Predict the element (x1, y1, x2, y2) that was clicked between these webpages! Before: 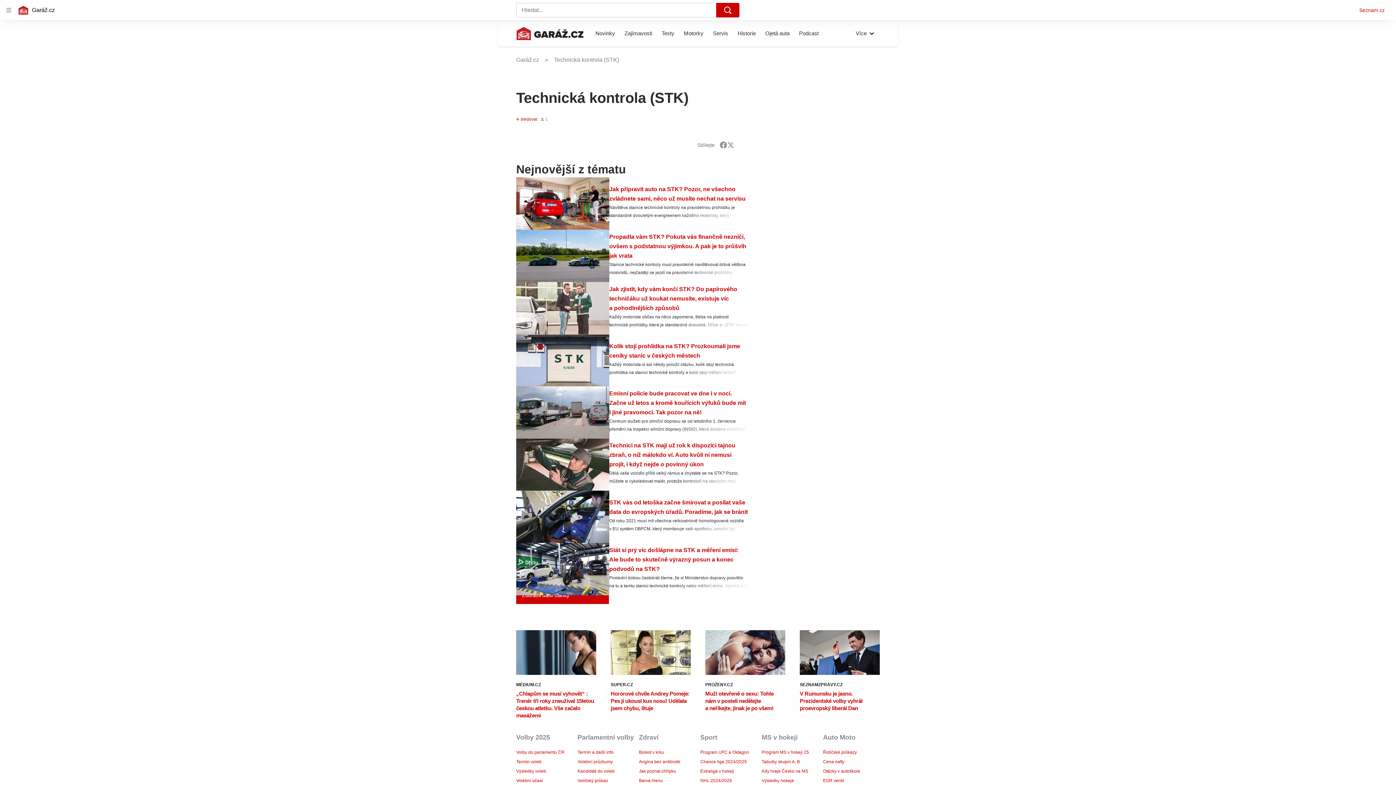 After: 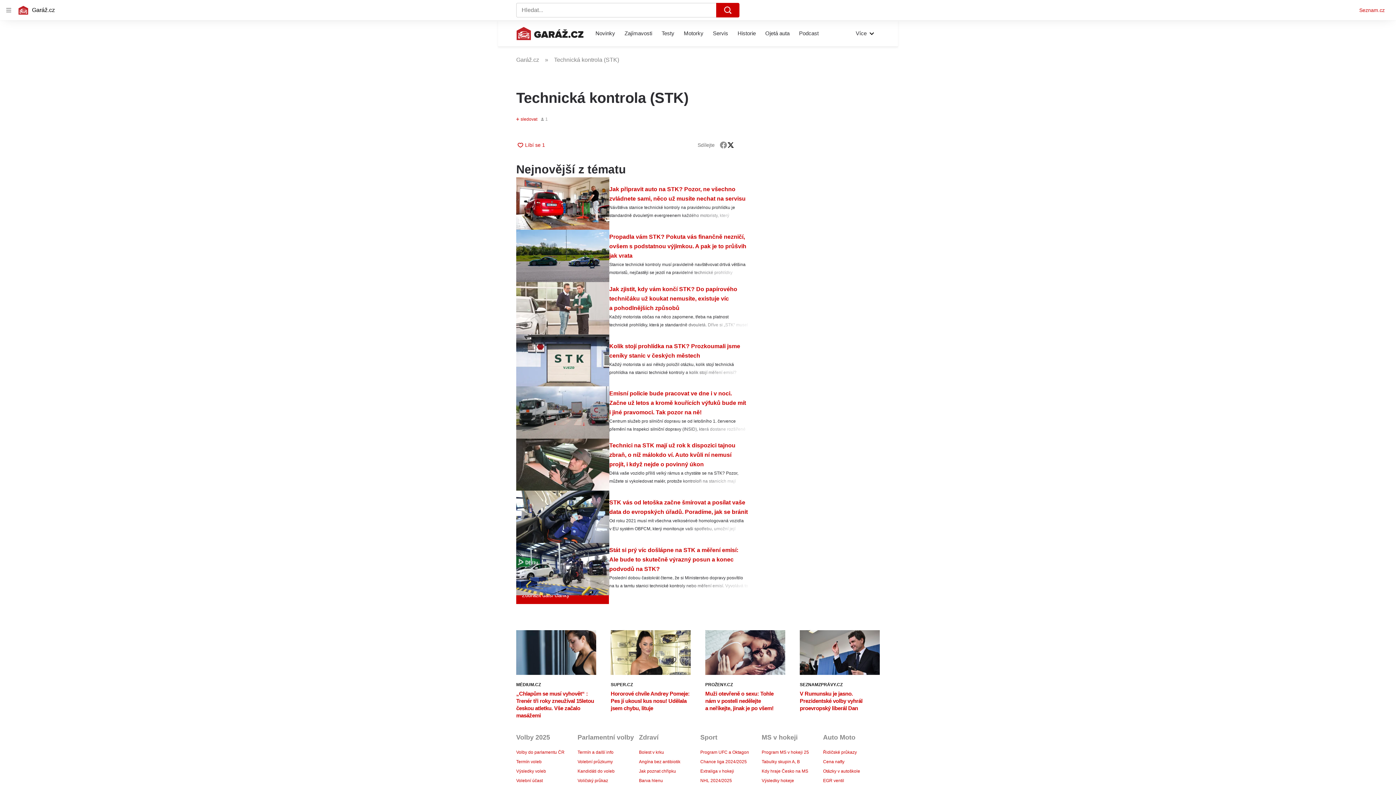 Action: bbox: (727, 141, 734, 148)